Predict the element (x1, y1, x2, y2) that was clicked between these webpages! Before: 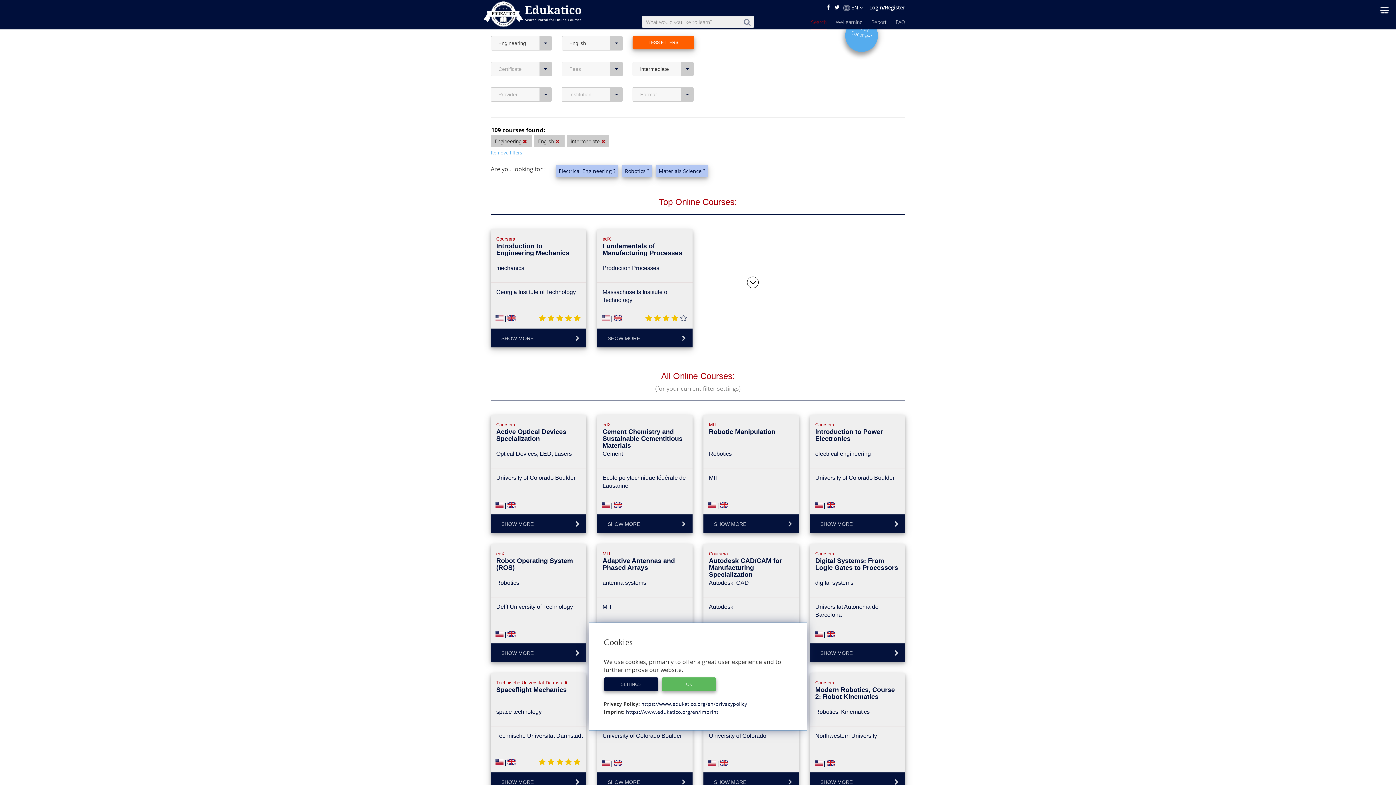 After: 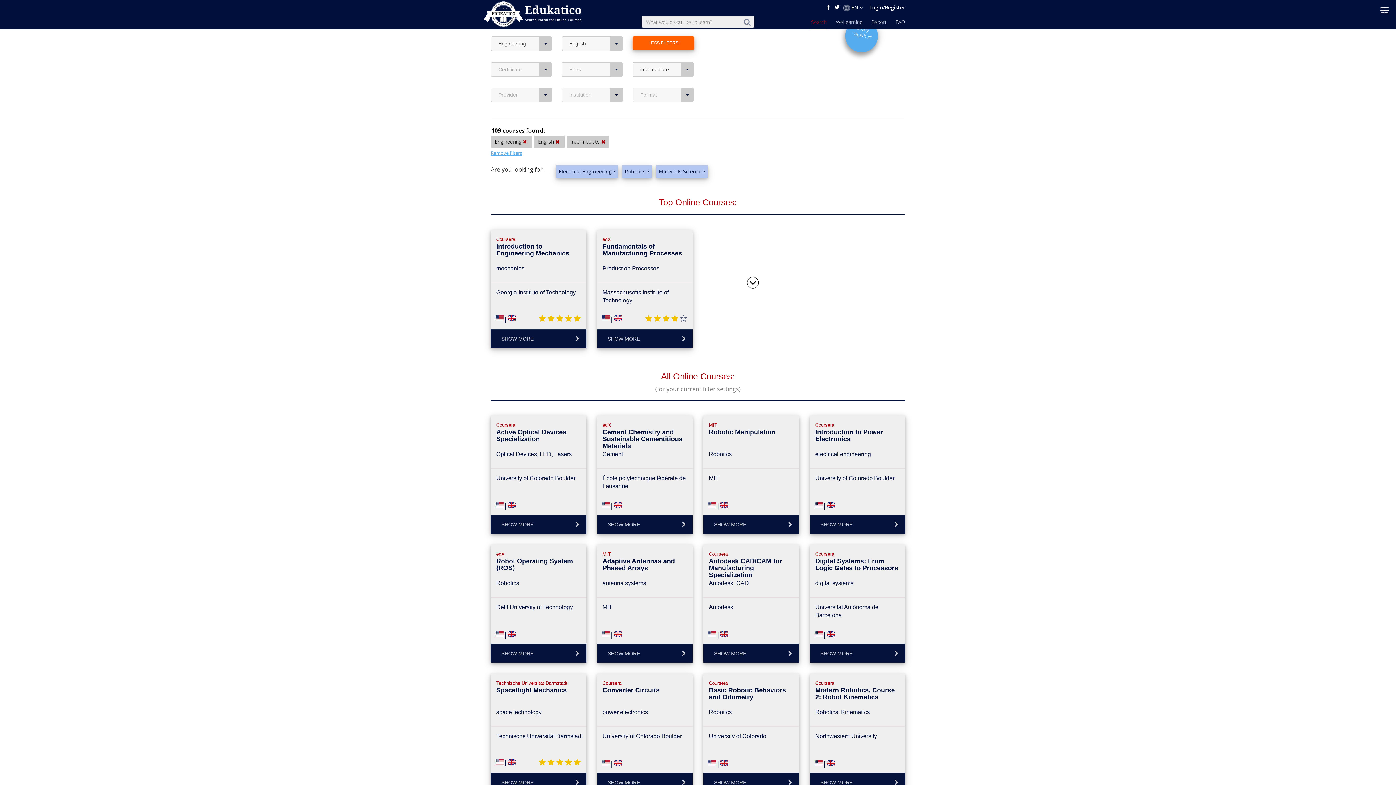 Action: bbox: (661, 677, 716, 691) label: OK